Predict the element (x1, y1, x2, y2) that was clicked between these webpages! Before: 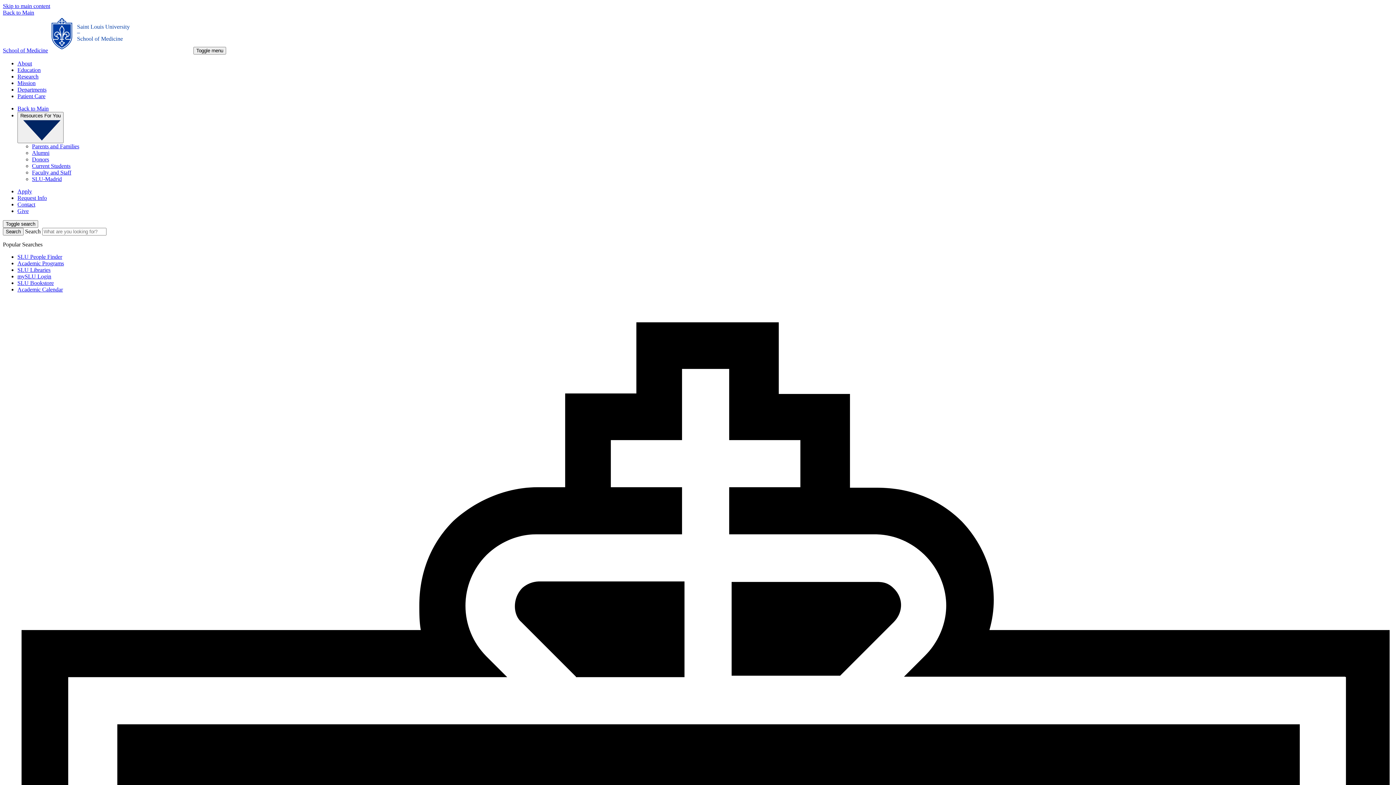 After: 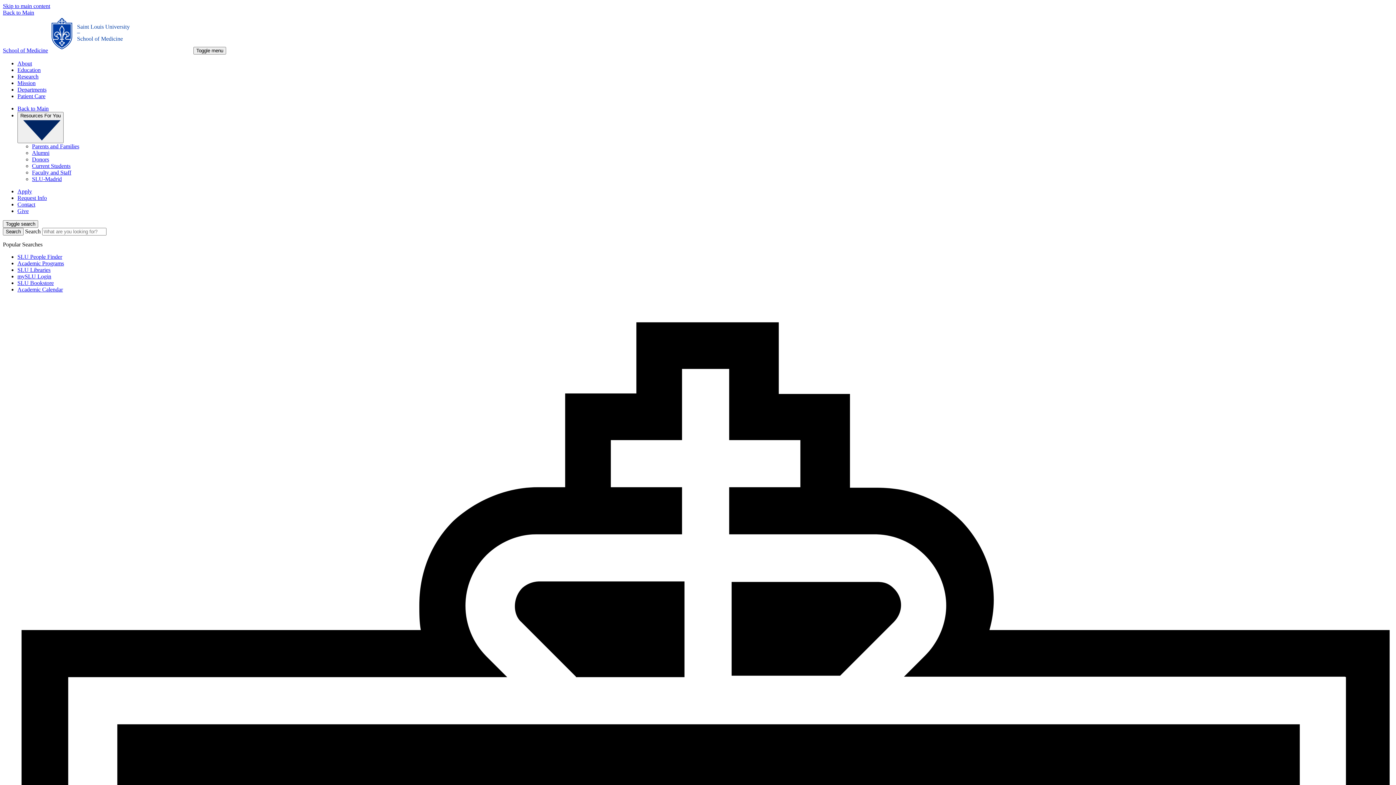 Action: bbox: (17, 279, 53, 286) label: SLU Bookstore